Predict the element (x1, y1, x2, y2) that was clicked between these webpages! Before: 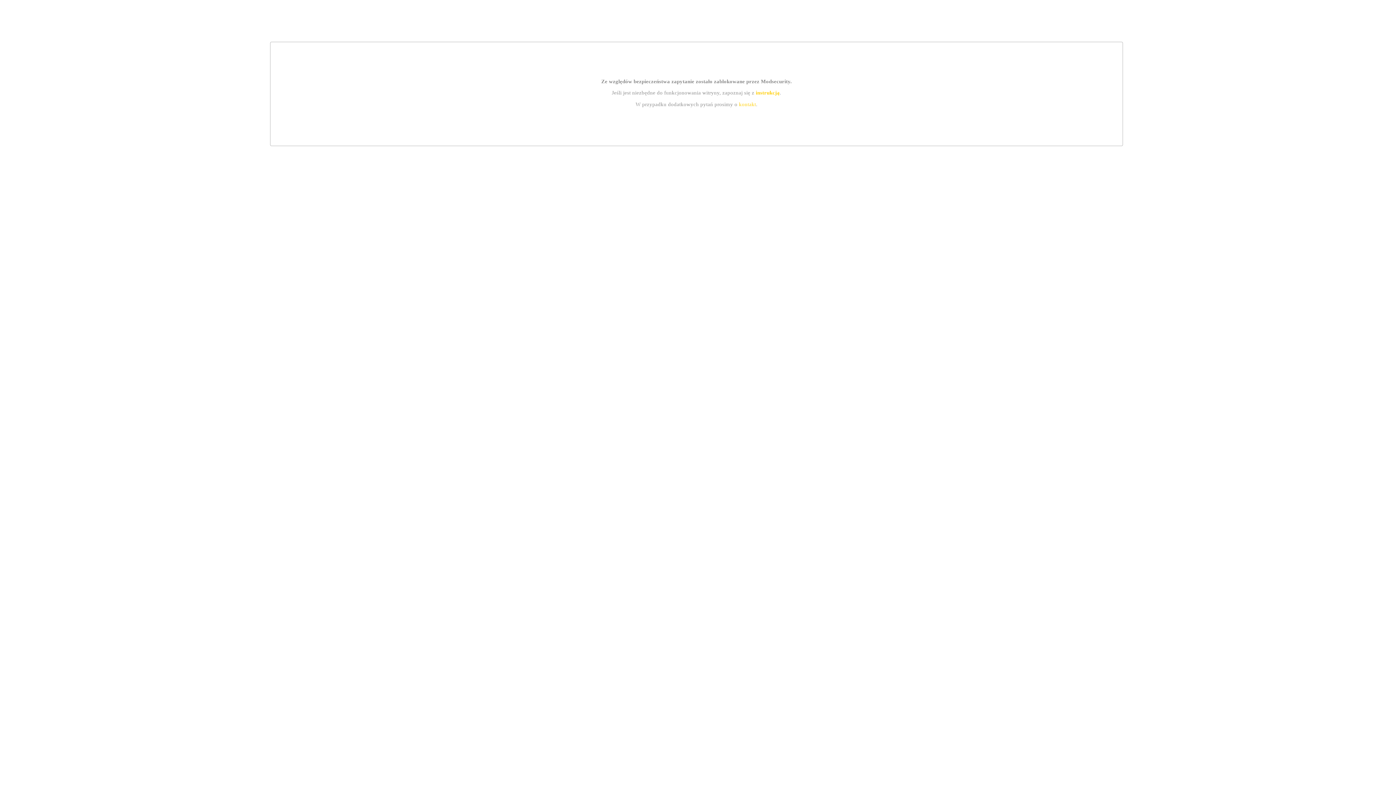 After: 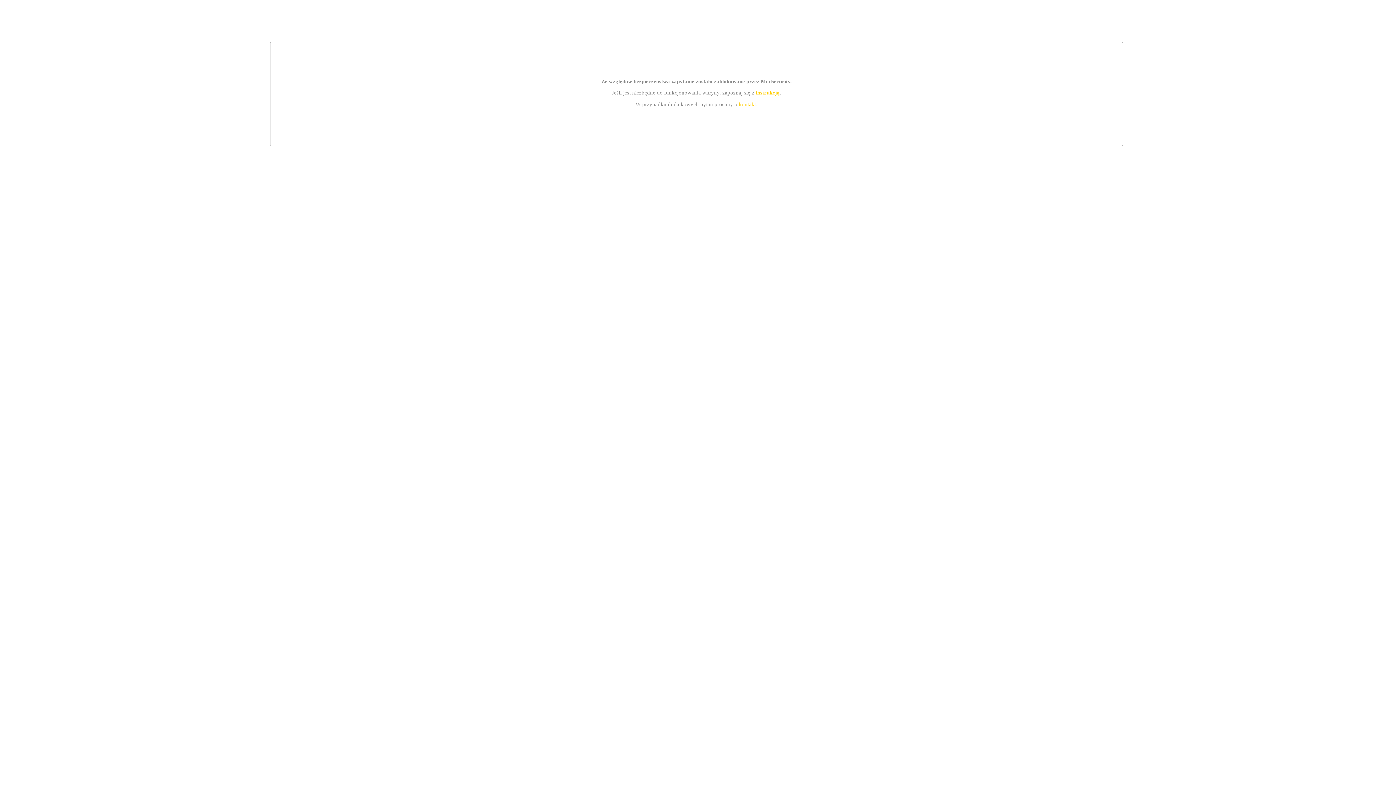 Action: bbox: (755, 89, 779, 95) label: instrukcją